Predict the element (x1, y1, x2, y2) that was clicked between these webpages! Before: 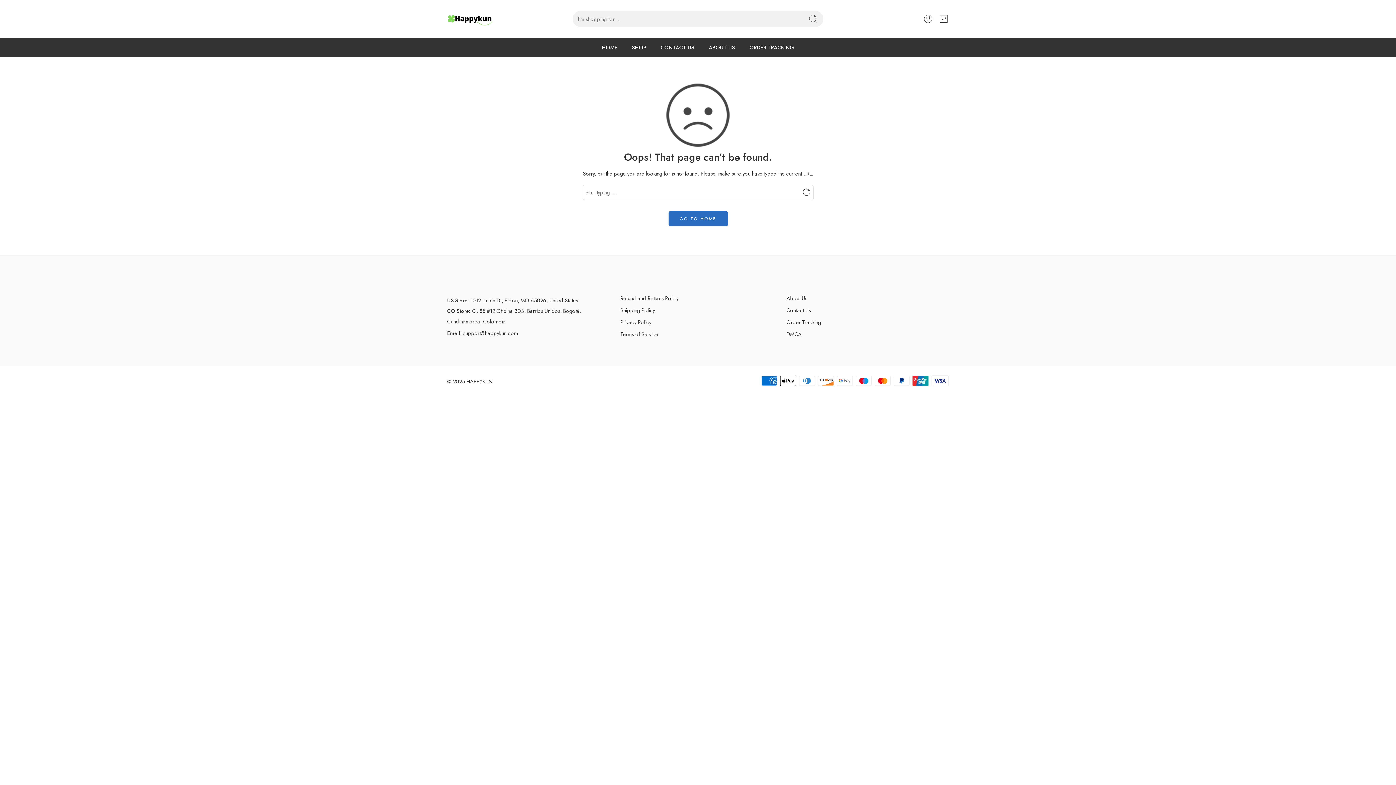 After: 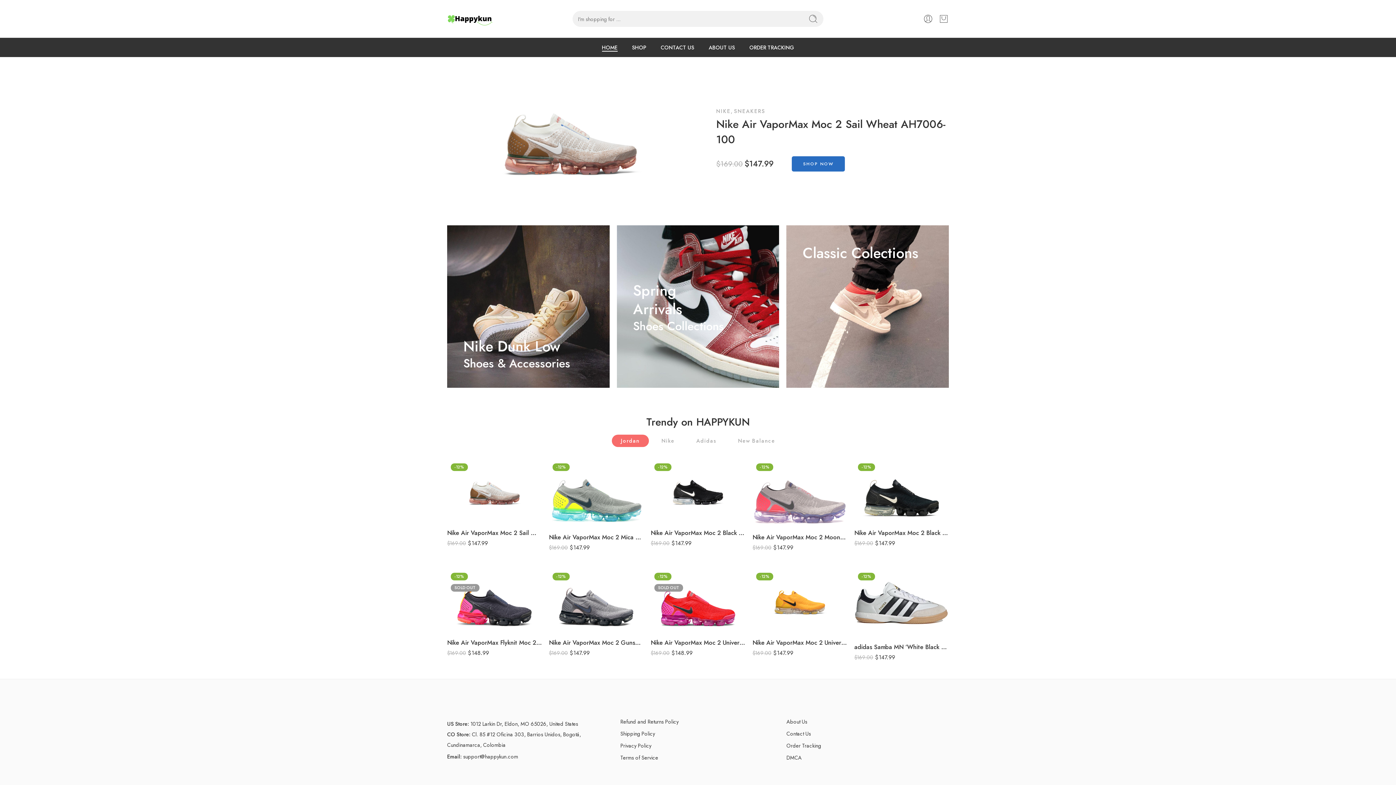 Action: bbox: (602, 37, 617, 57) label: HOME